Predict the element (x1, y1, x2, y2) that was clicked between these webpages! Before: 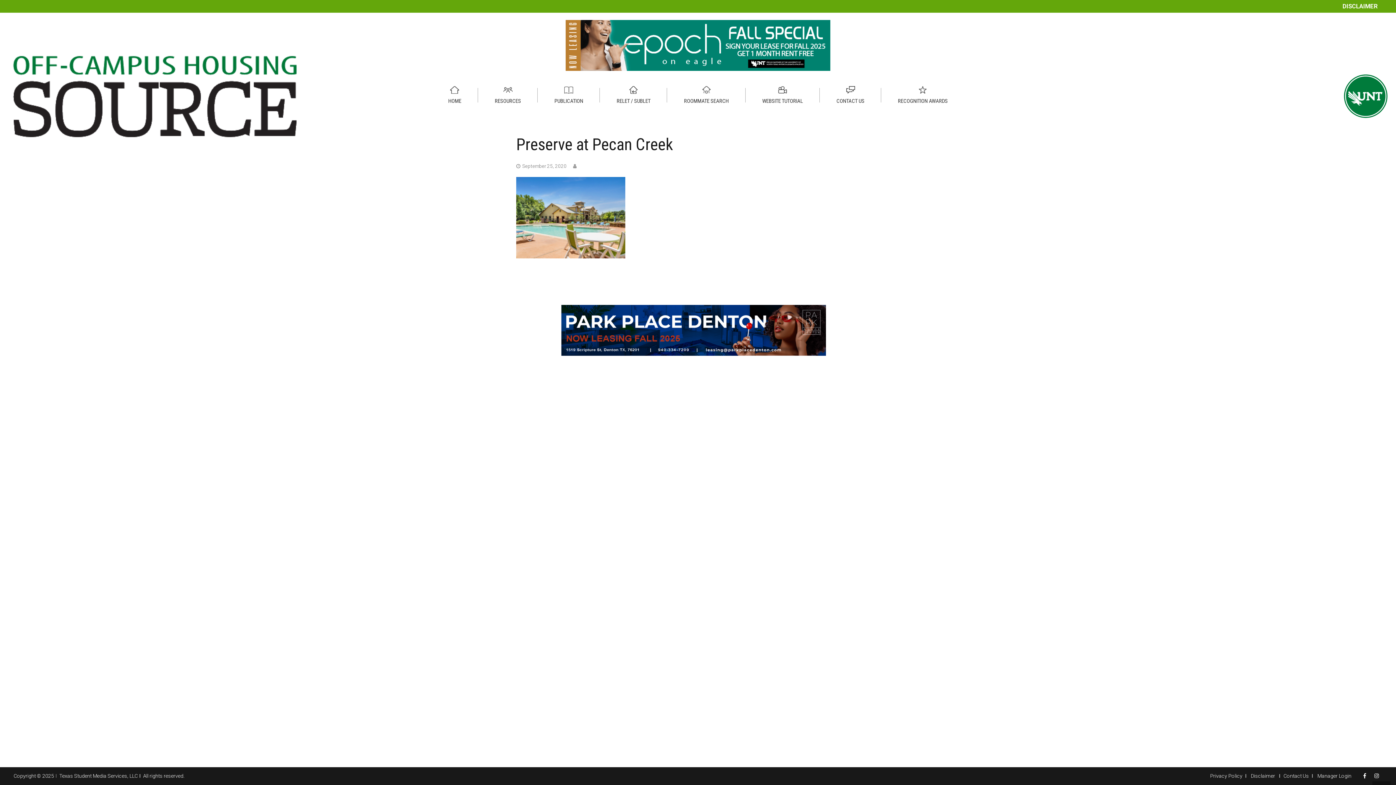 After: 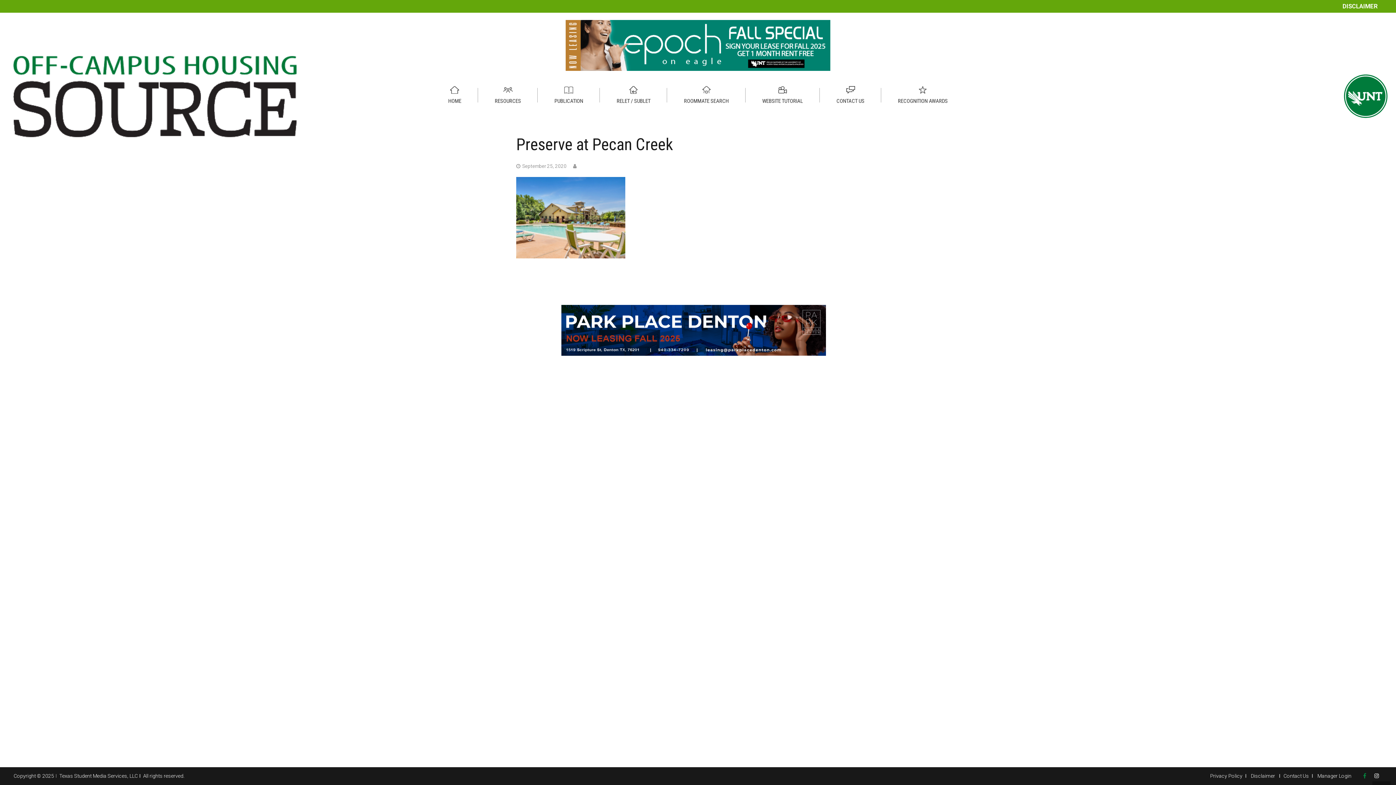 Action: bbox: (1360, 773, 1370, 779)